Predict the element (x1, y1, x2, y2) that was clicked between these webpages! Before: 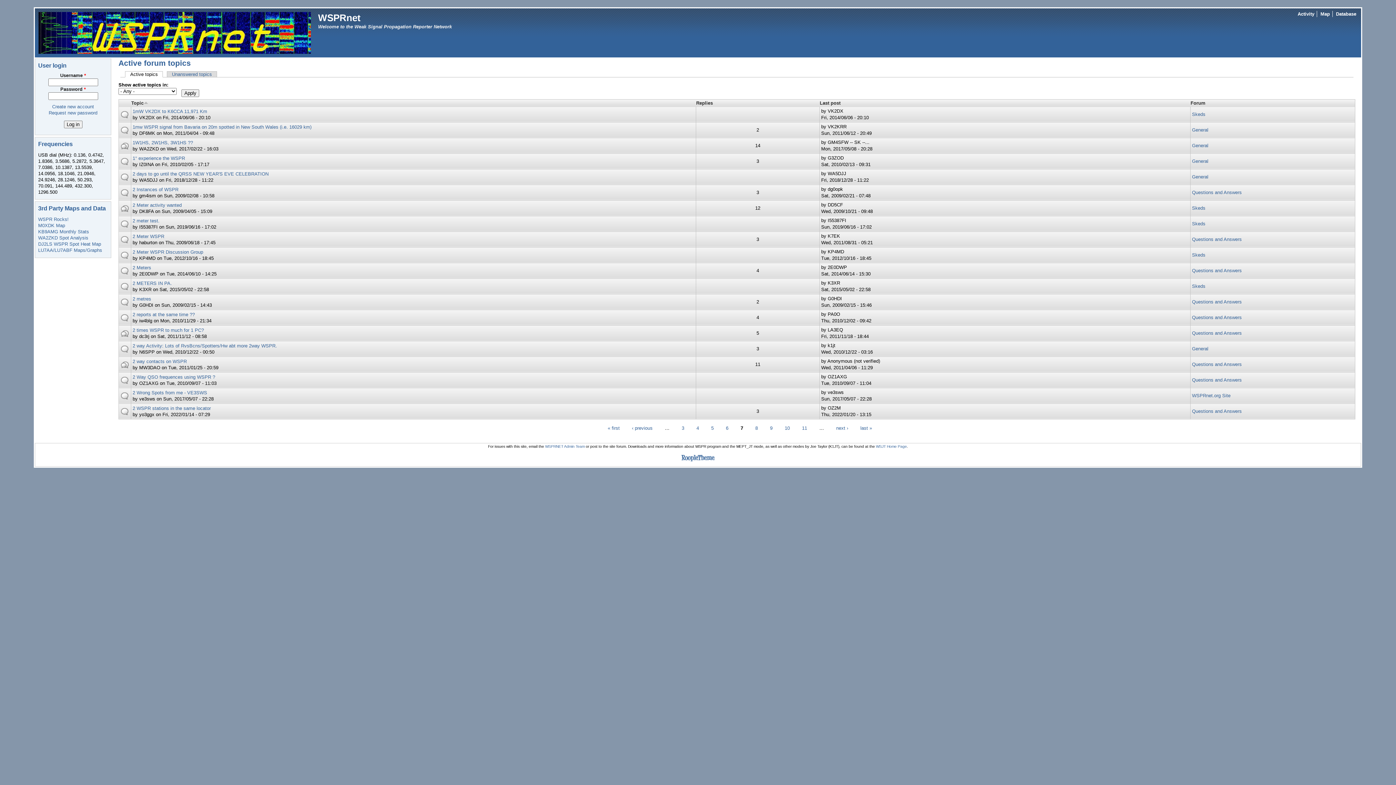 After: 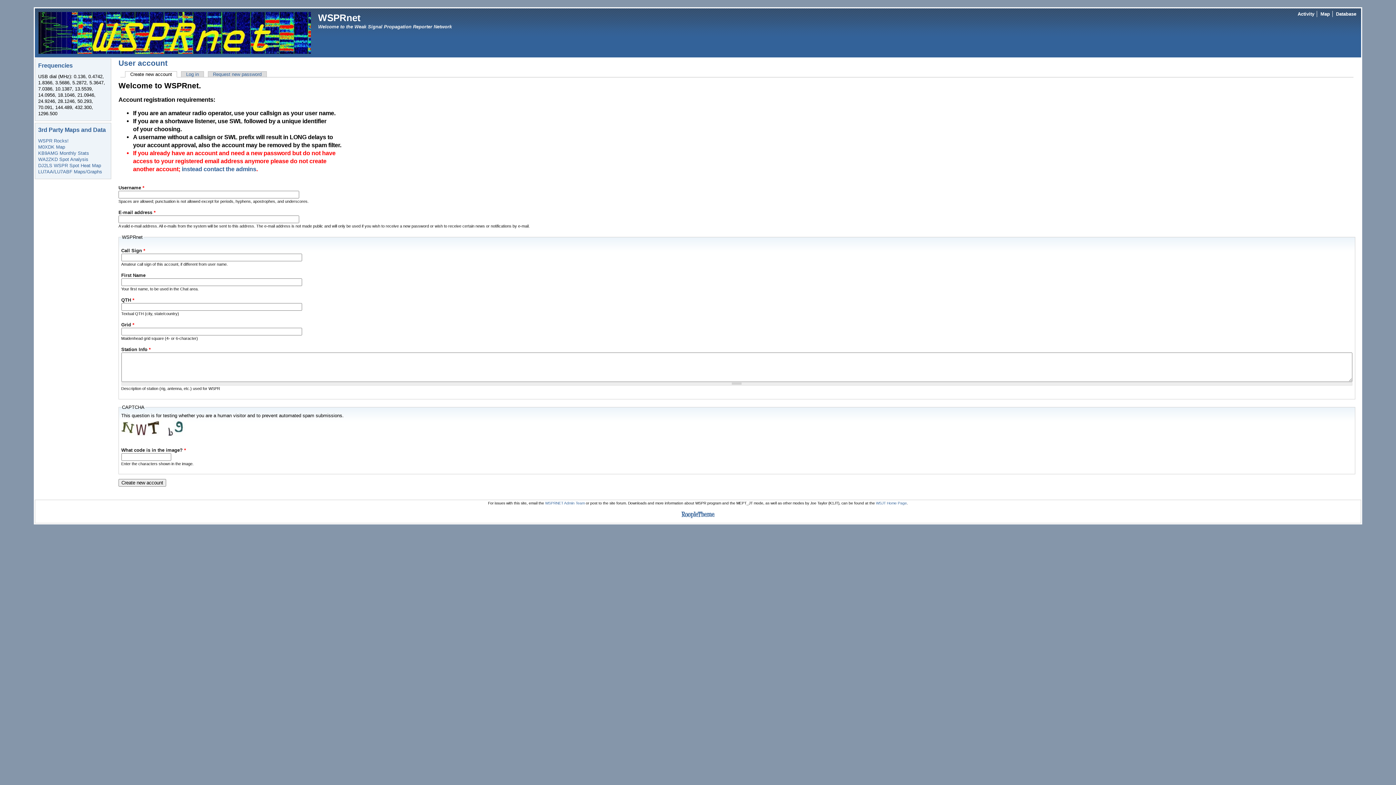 Action: label: Create new account bbox: (52, 104, 94, 109)